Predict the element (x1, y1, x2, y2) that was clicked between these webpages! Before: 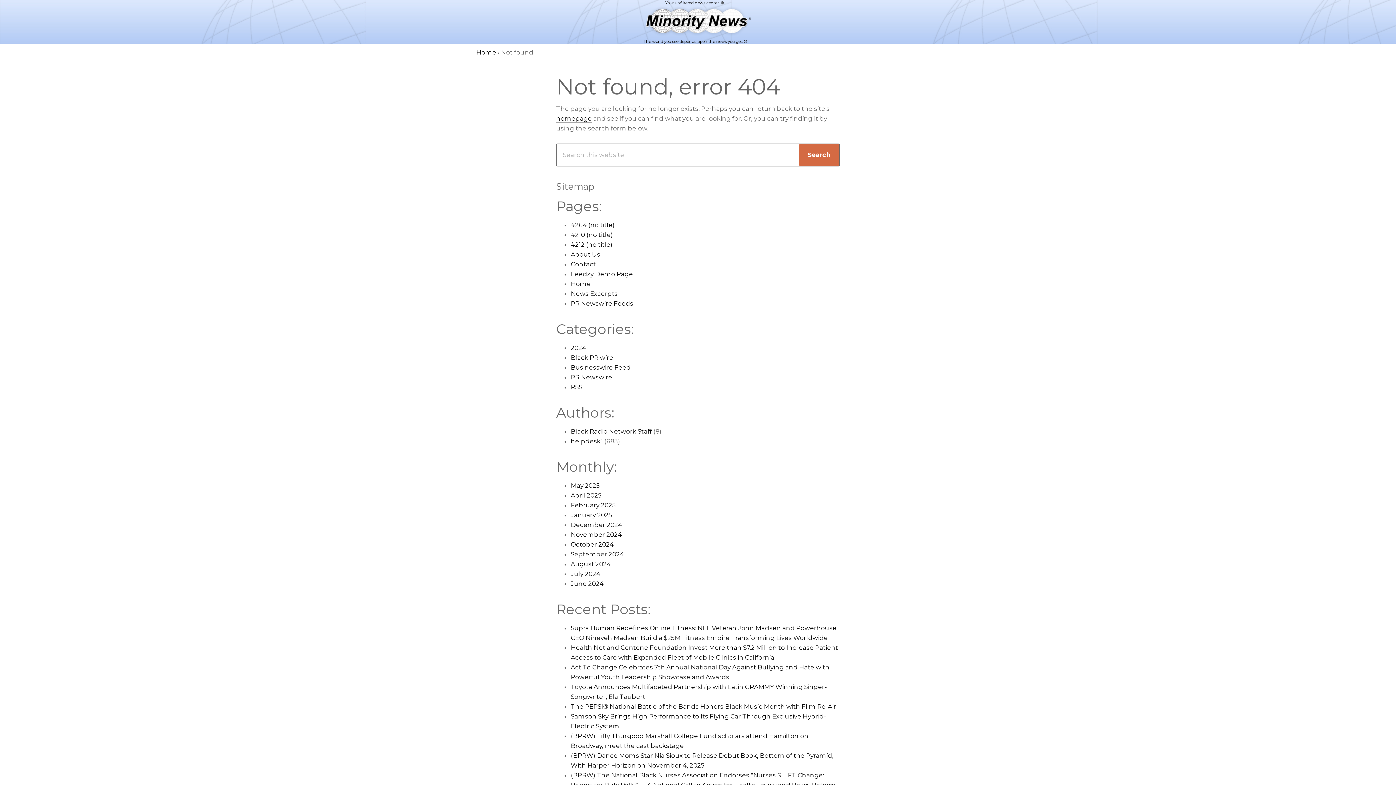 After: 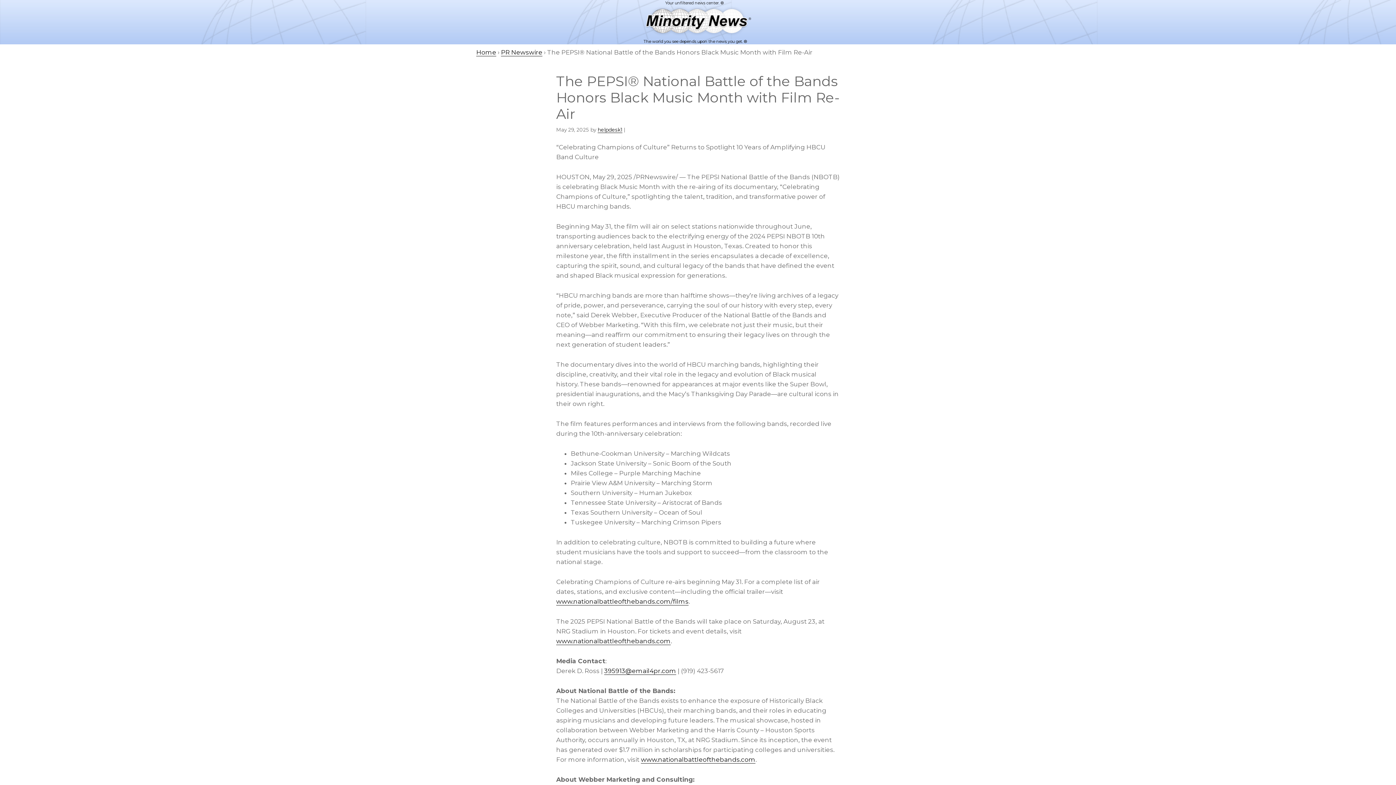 Action: bbox: (570, 703, 836, 710) label: The PEPSI® National Battle of the Bands Honors Black Music Month with Film Re-Air